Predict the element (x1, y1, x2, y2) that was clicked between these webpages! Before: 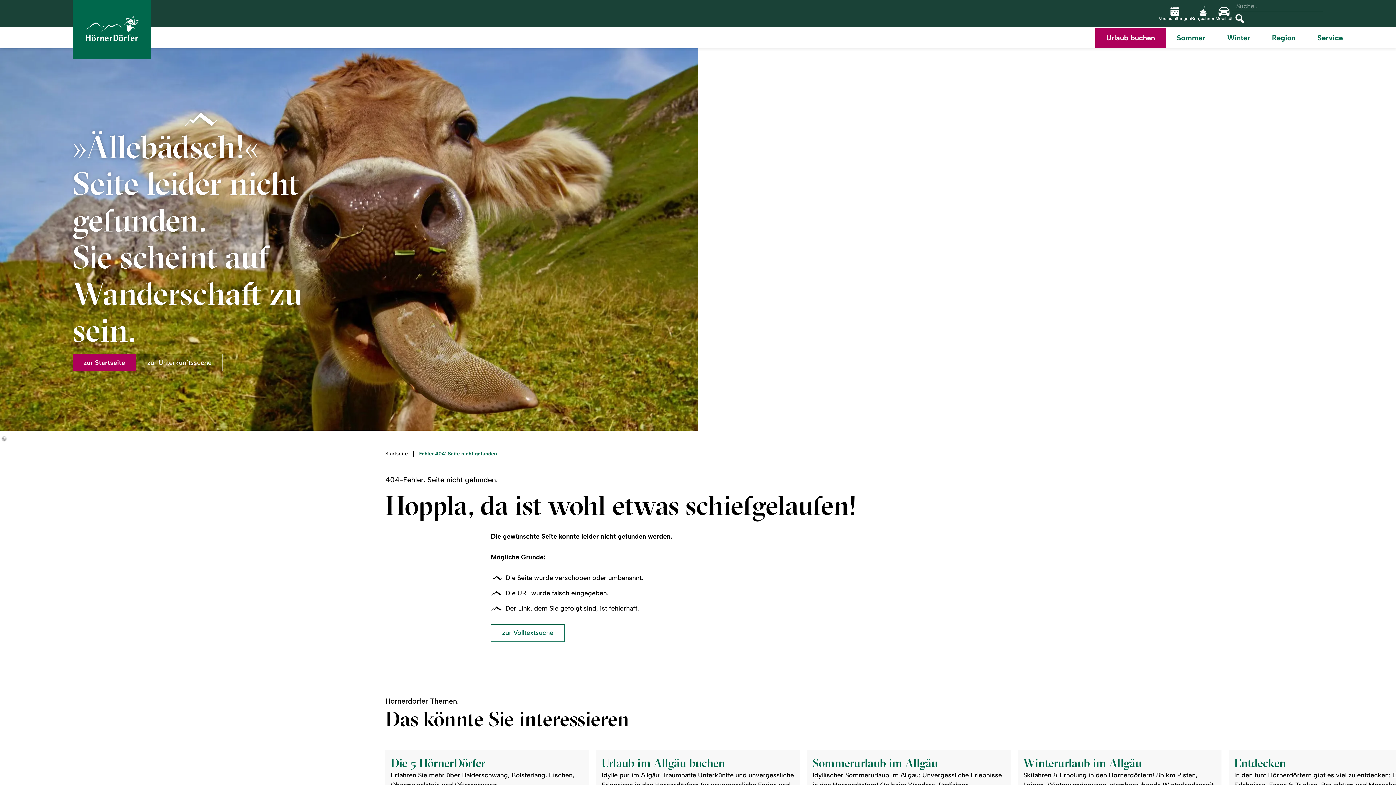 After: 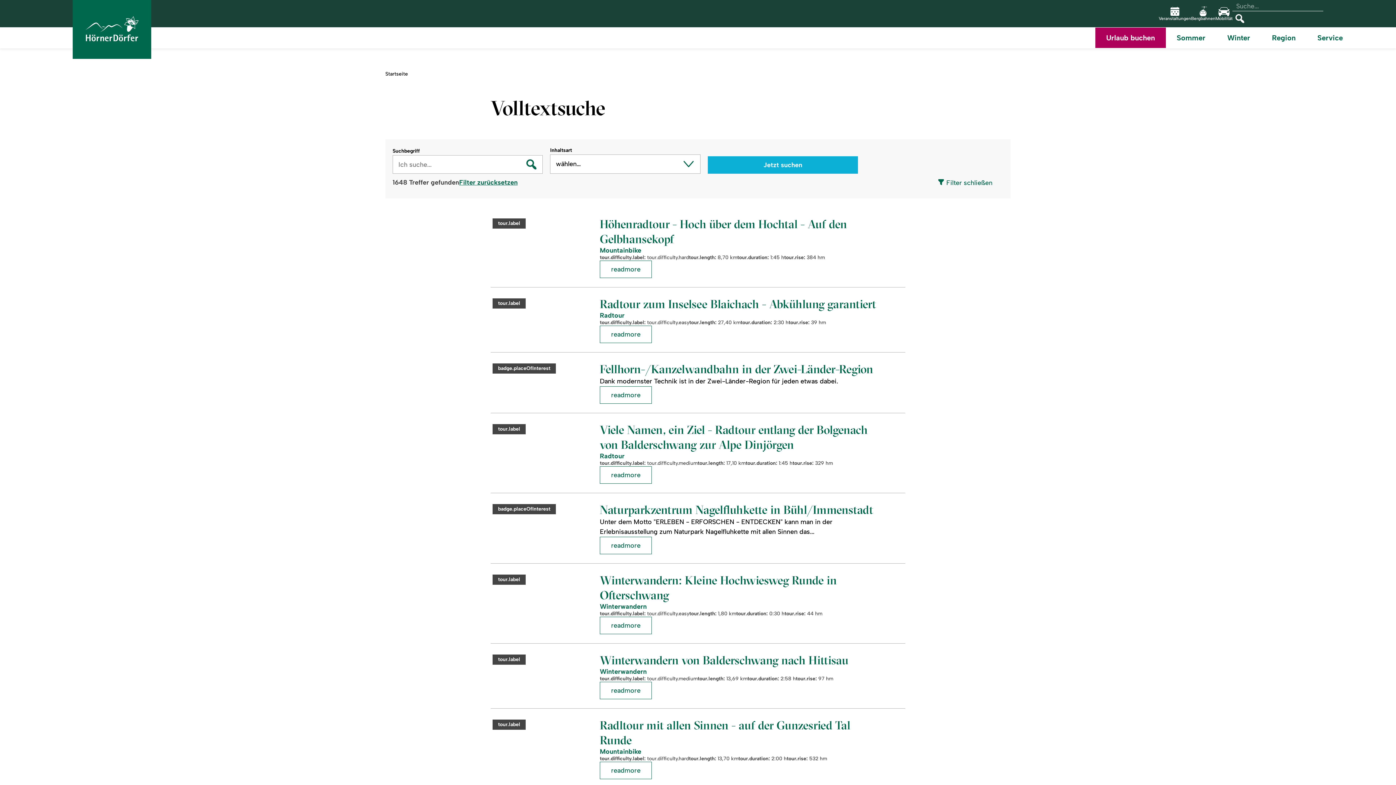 Action: bbox: (491, 624, 564, 642) label: zur Volltextsuche